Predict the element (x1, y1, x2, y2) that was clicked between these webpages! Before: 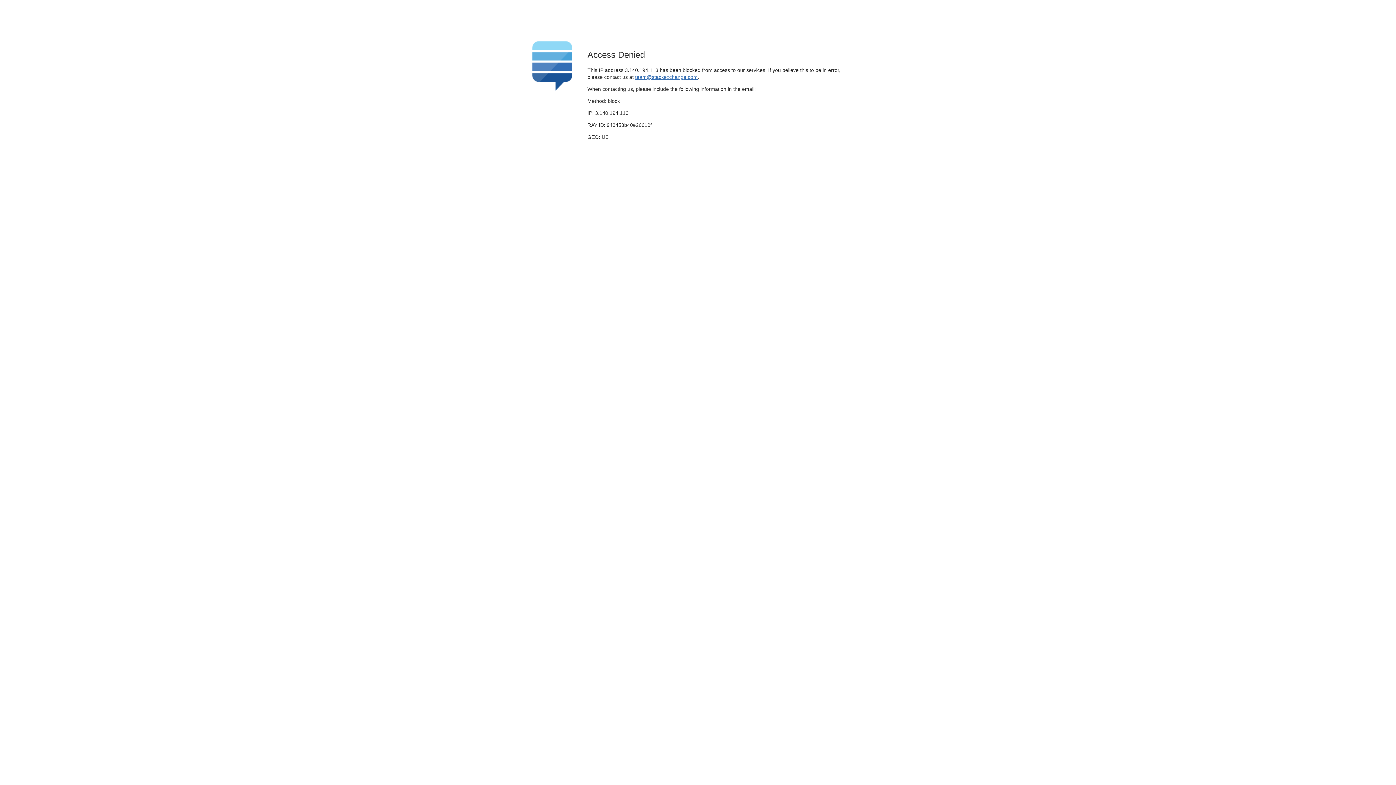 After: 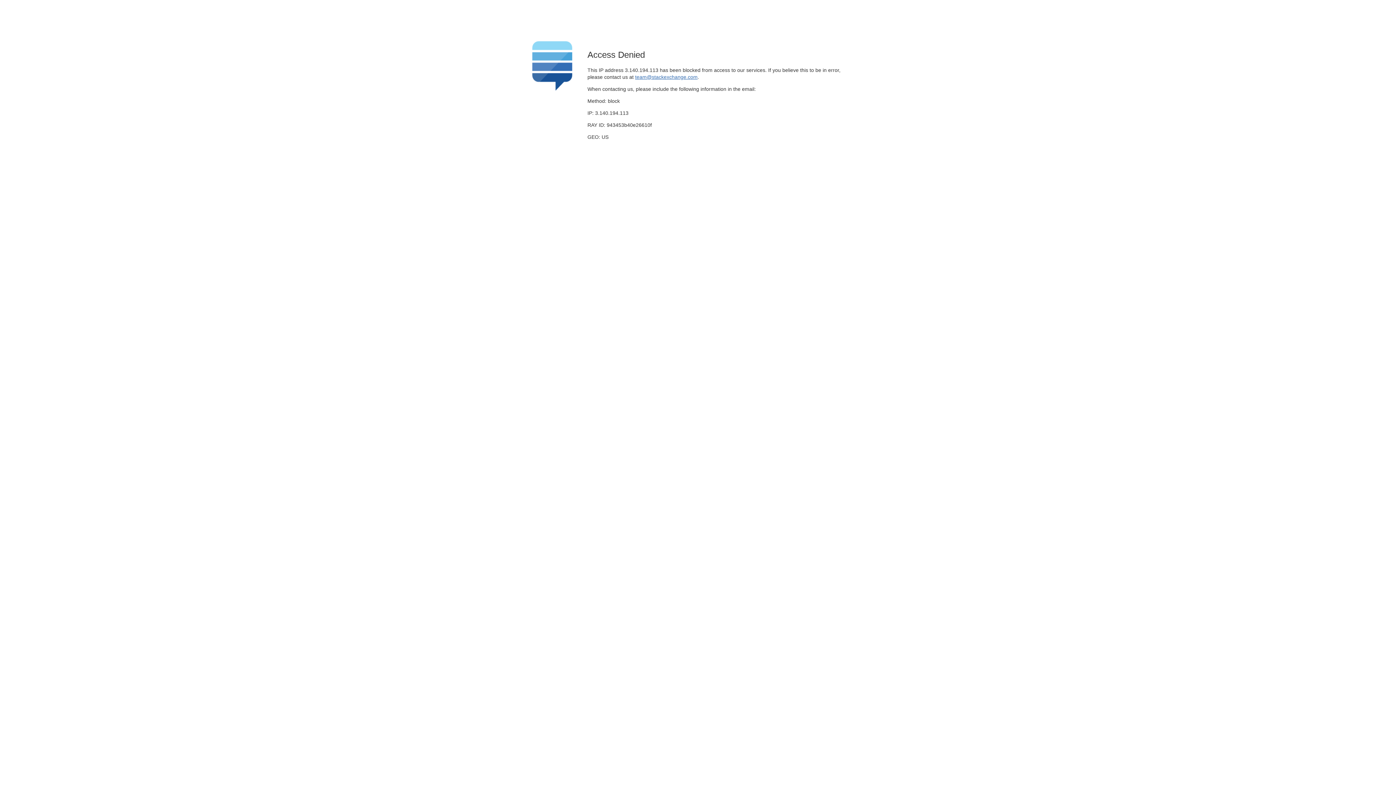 Action: bbox: (635, 74, 697, 79) label: team@stackexchange.com